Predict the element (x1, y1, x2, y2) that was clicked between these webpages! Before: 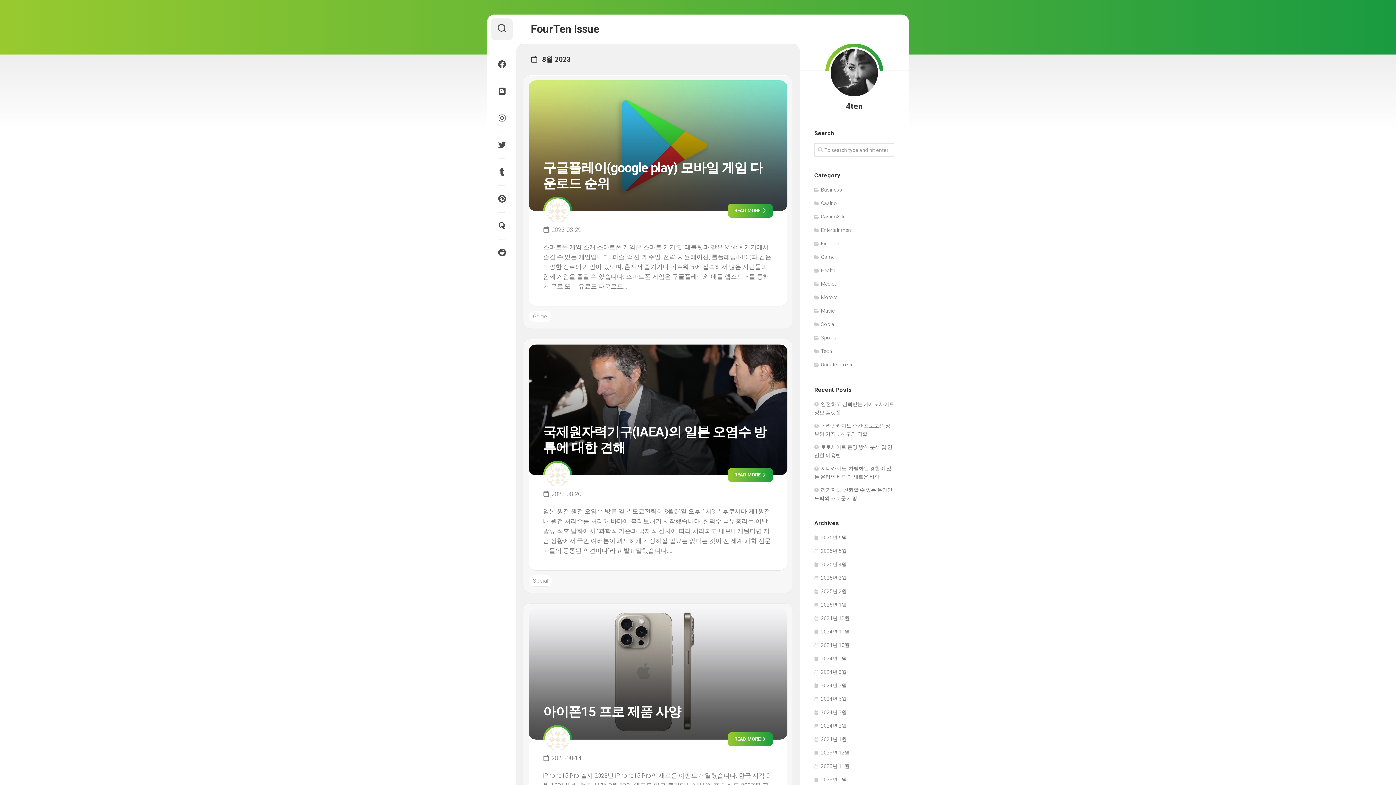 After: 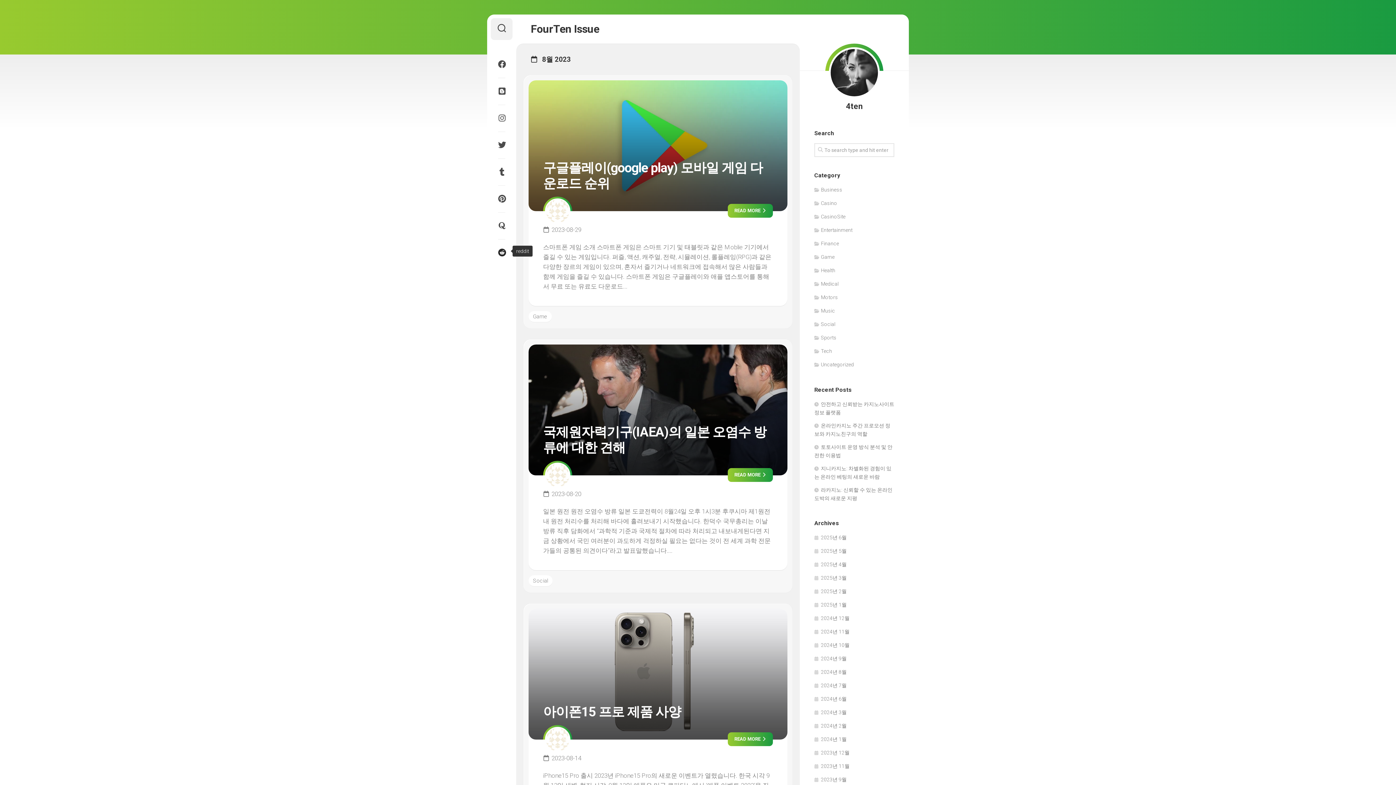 Action: bbox: (494, 240, 509, 264)